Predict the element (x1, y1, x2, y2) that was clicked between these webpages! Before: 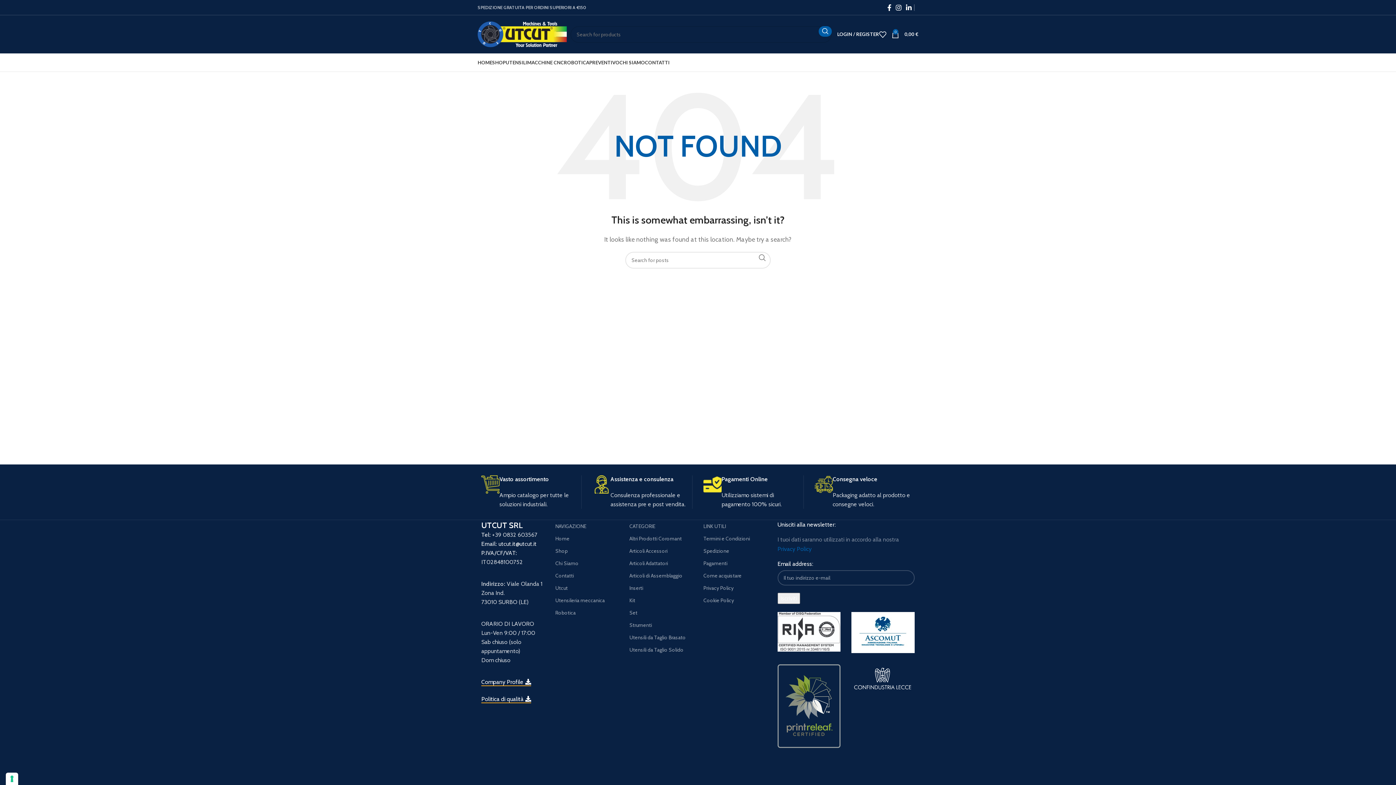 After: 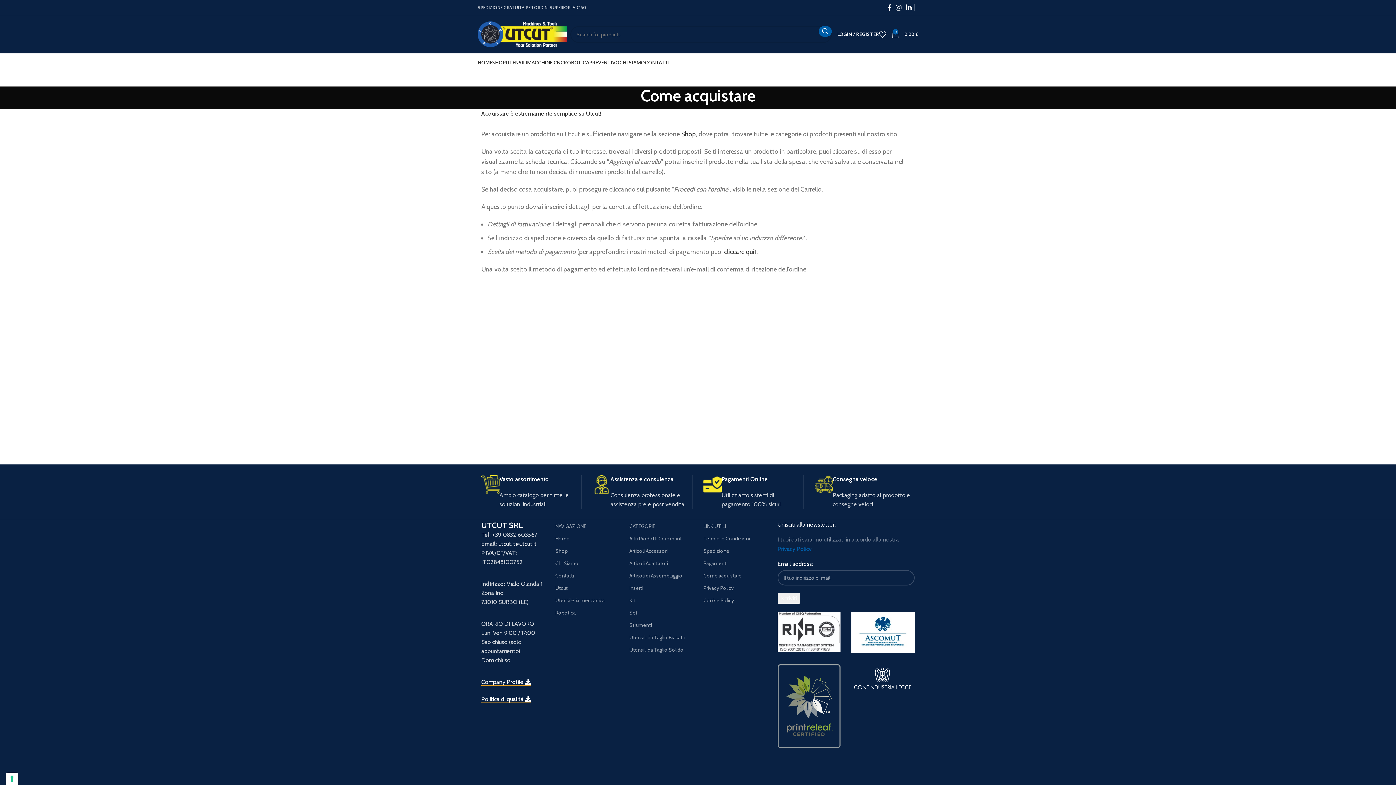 Action: bbox: (703, 569, 766, 582) label: Come acquistare